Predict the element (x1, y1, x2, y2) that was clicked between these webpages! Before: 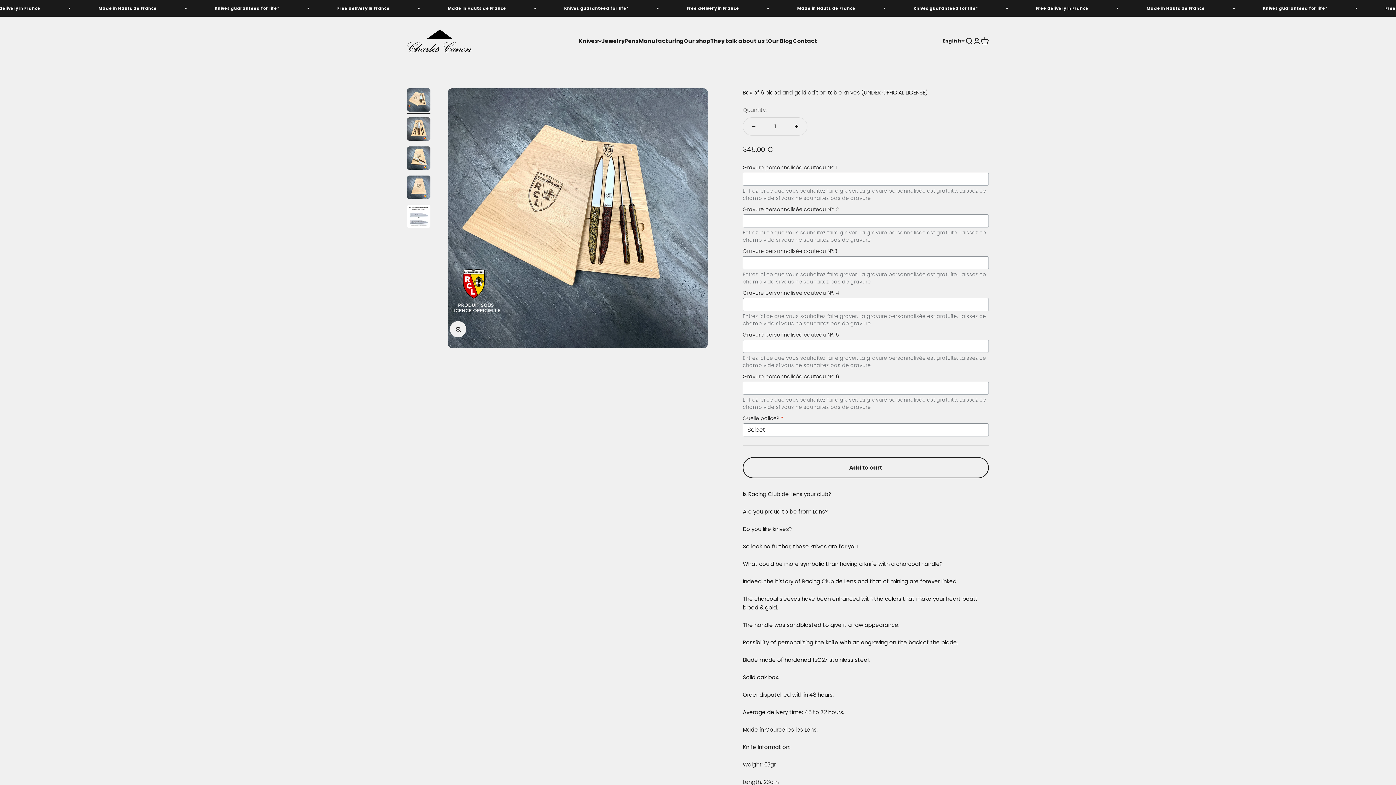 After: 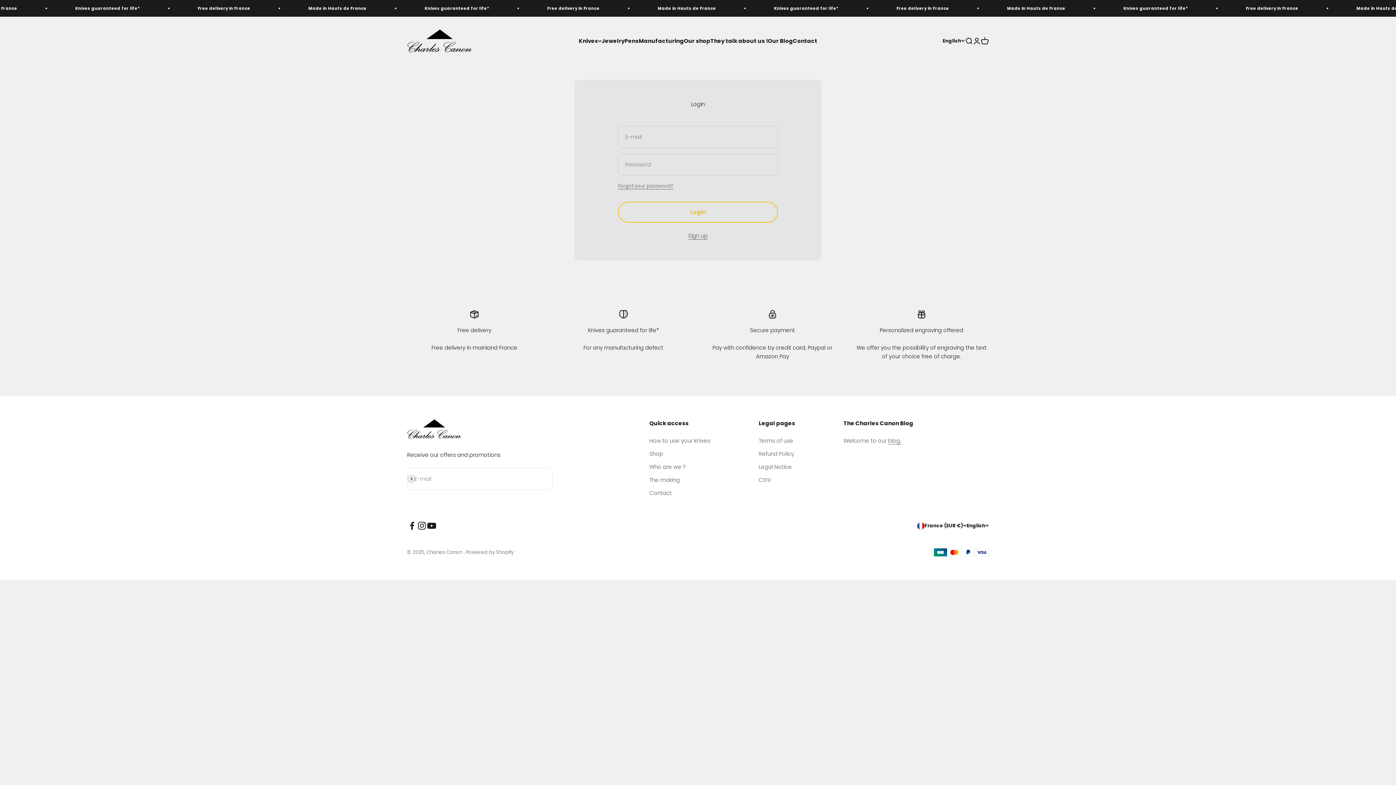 Action: bbox: (973, 36, 981, 44) label: Open account page